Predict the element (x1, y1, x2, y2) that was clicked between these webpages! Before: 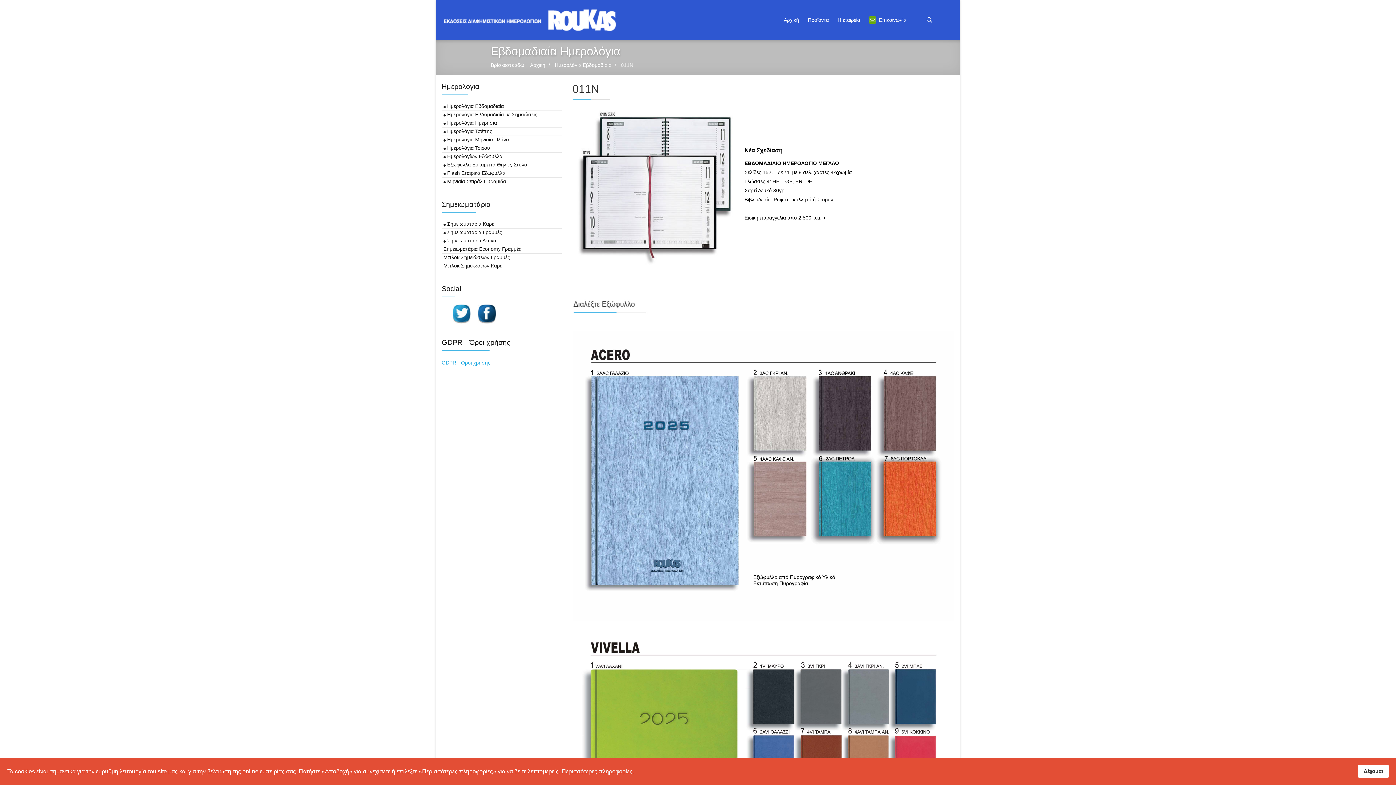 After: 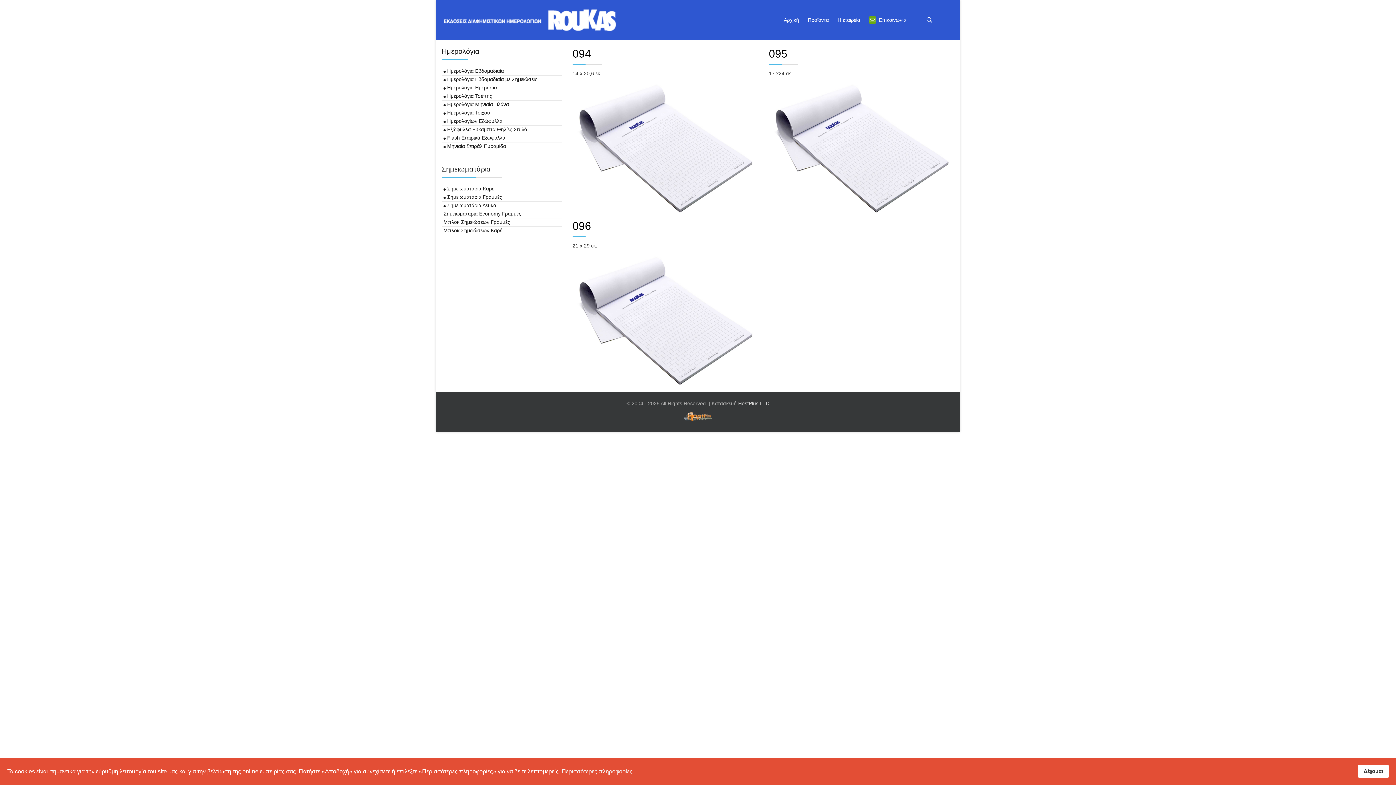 Action: bbox: (441, 262, 561, 270) label: Μπλοκ Σημειώσεων Καρέ